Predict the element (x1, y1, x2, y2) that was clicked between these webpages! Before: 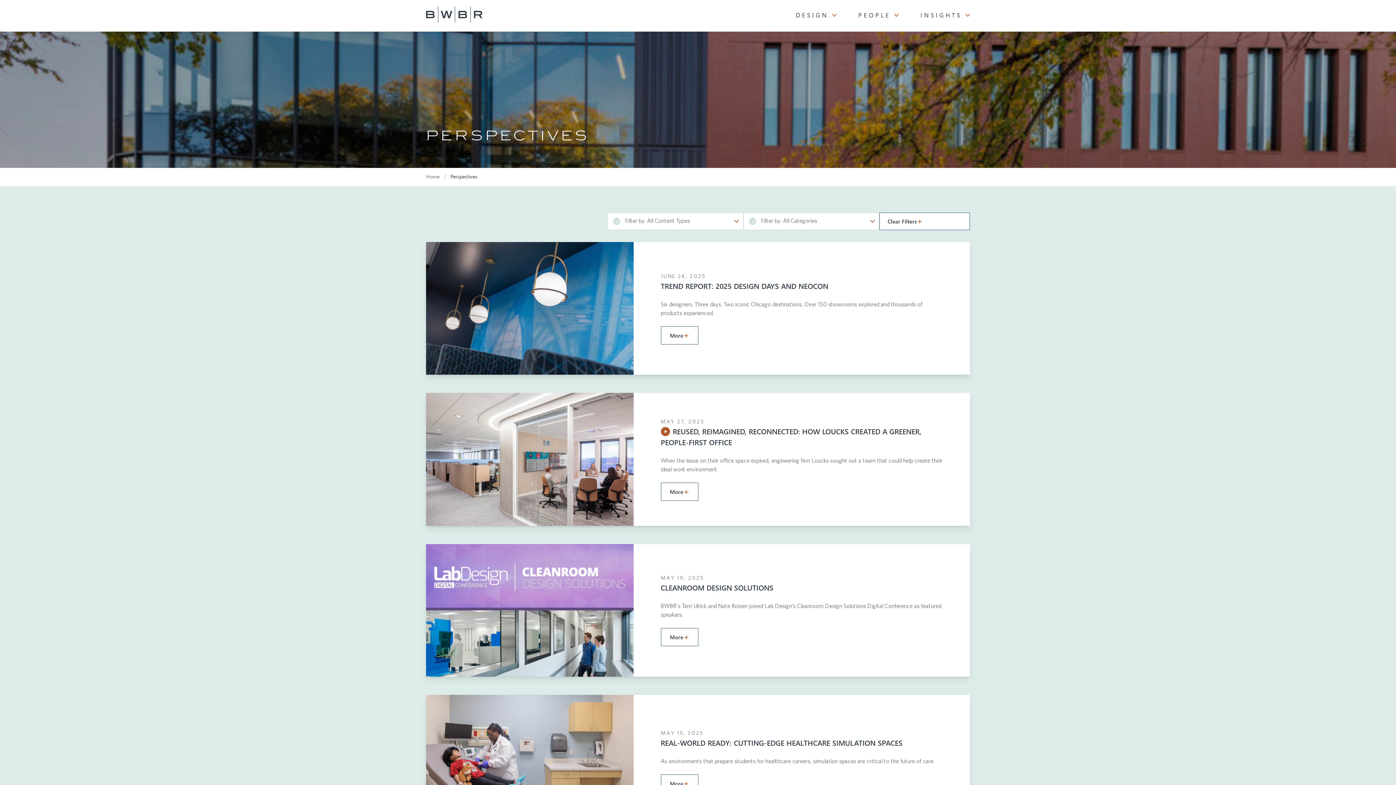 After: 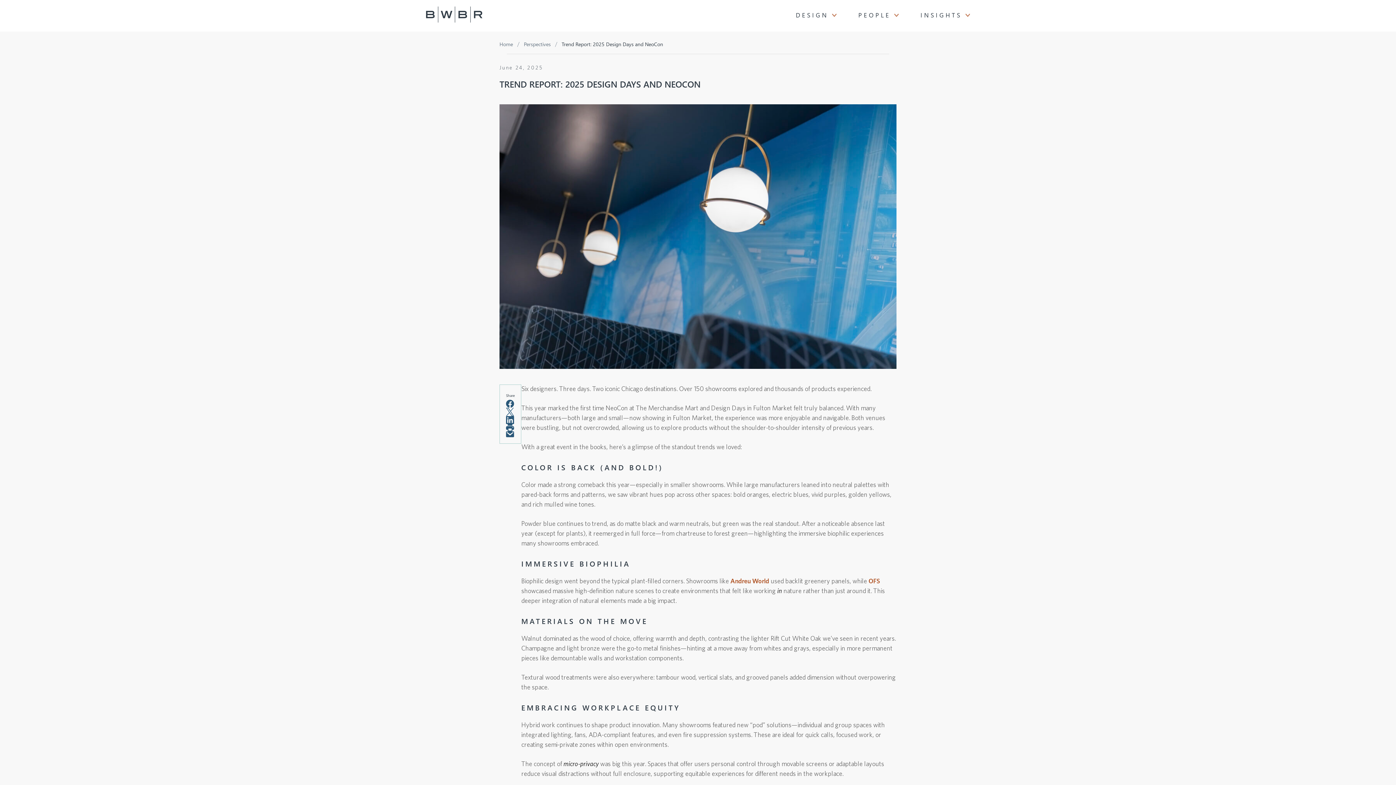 Action: bbox: (660, 326, 698, 344) label: More